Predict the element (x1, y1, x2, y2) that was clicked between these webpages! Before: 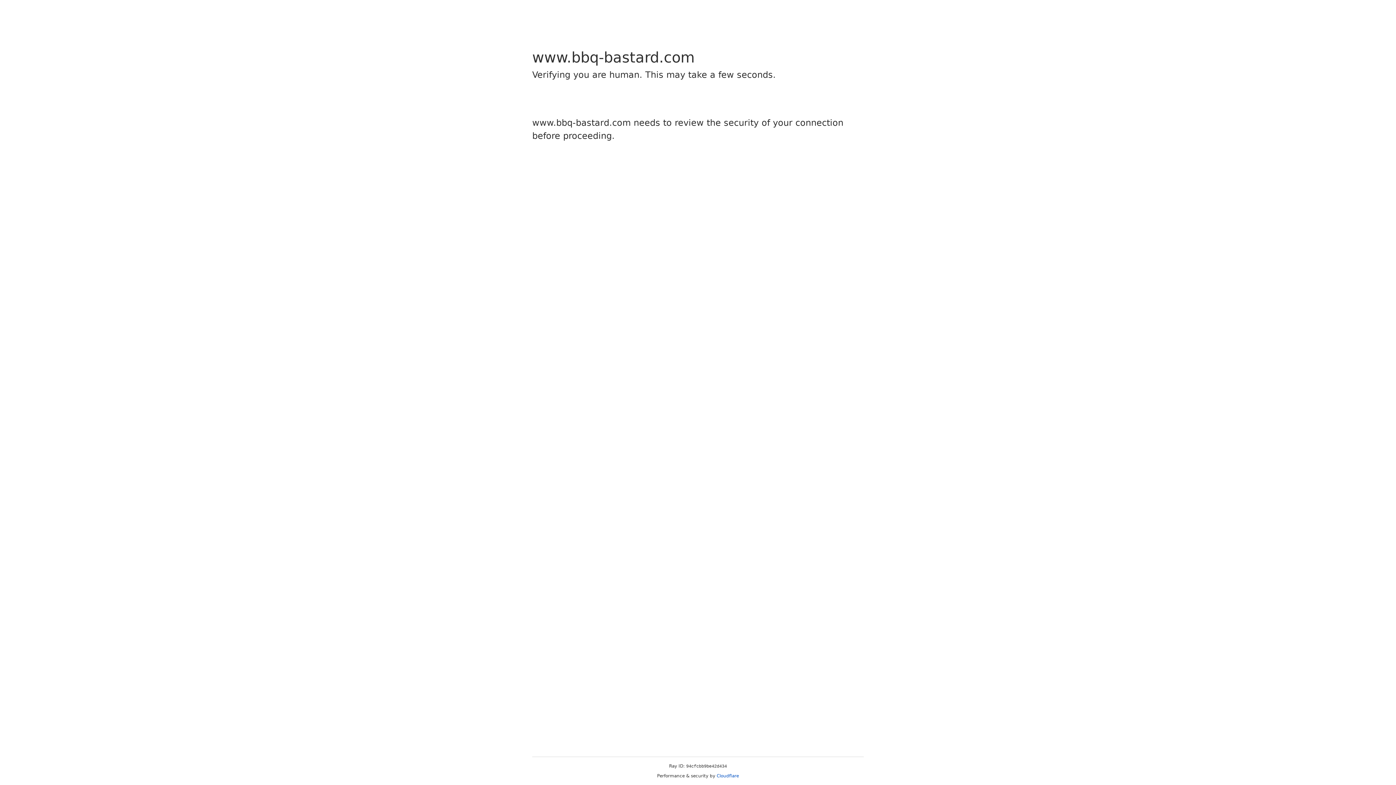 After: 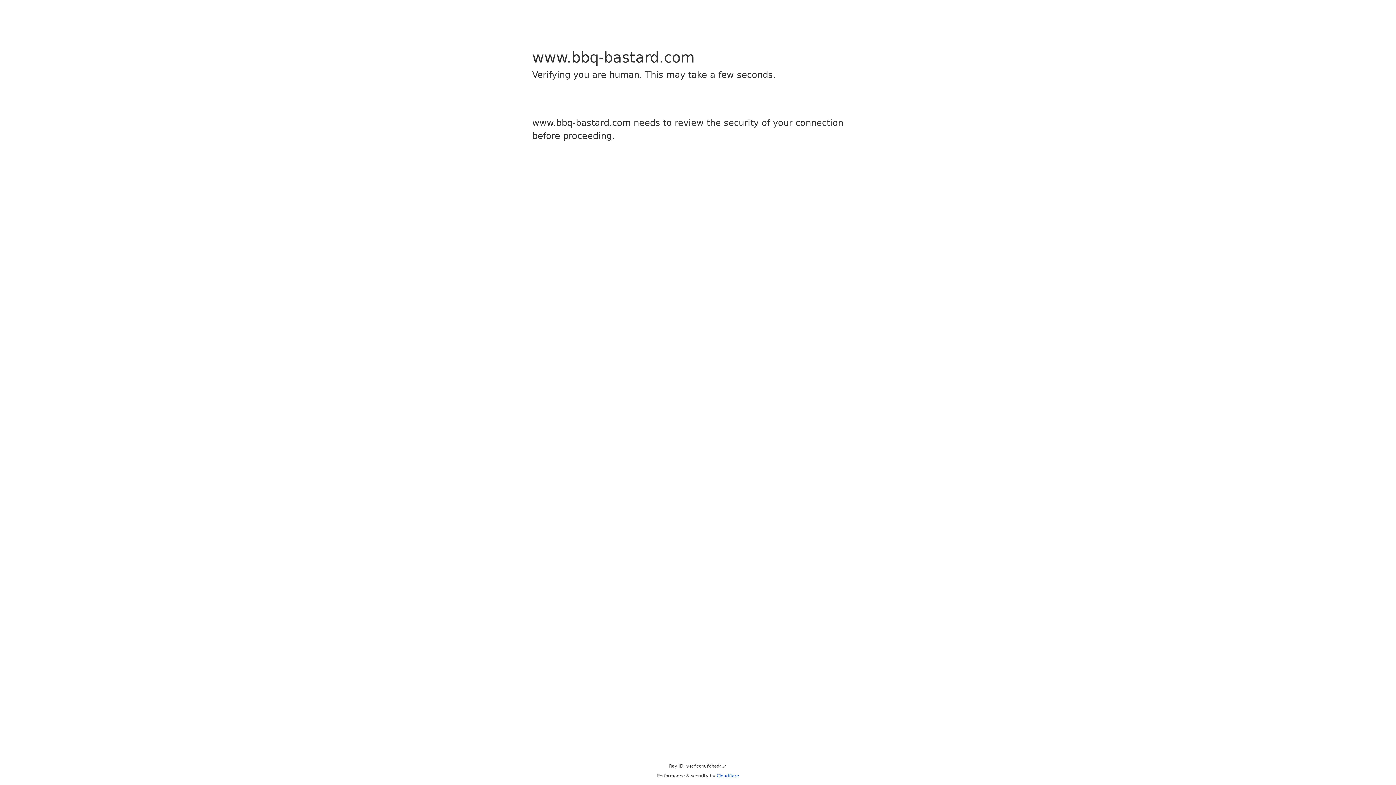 Action: label: Cloudflare bbox: (716, 773, 739, 778)